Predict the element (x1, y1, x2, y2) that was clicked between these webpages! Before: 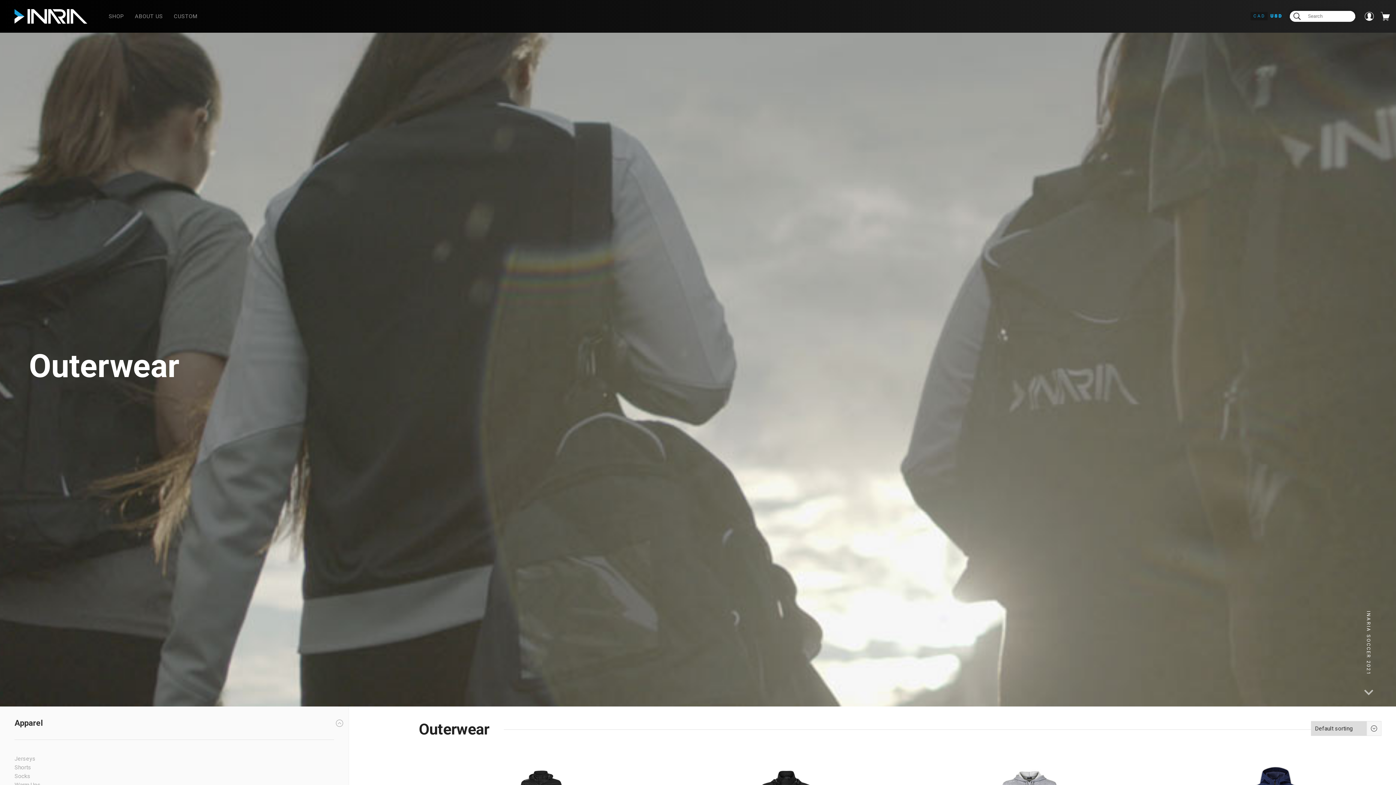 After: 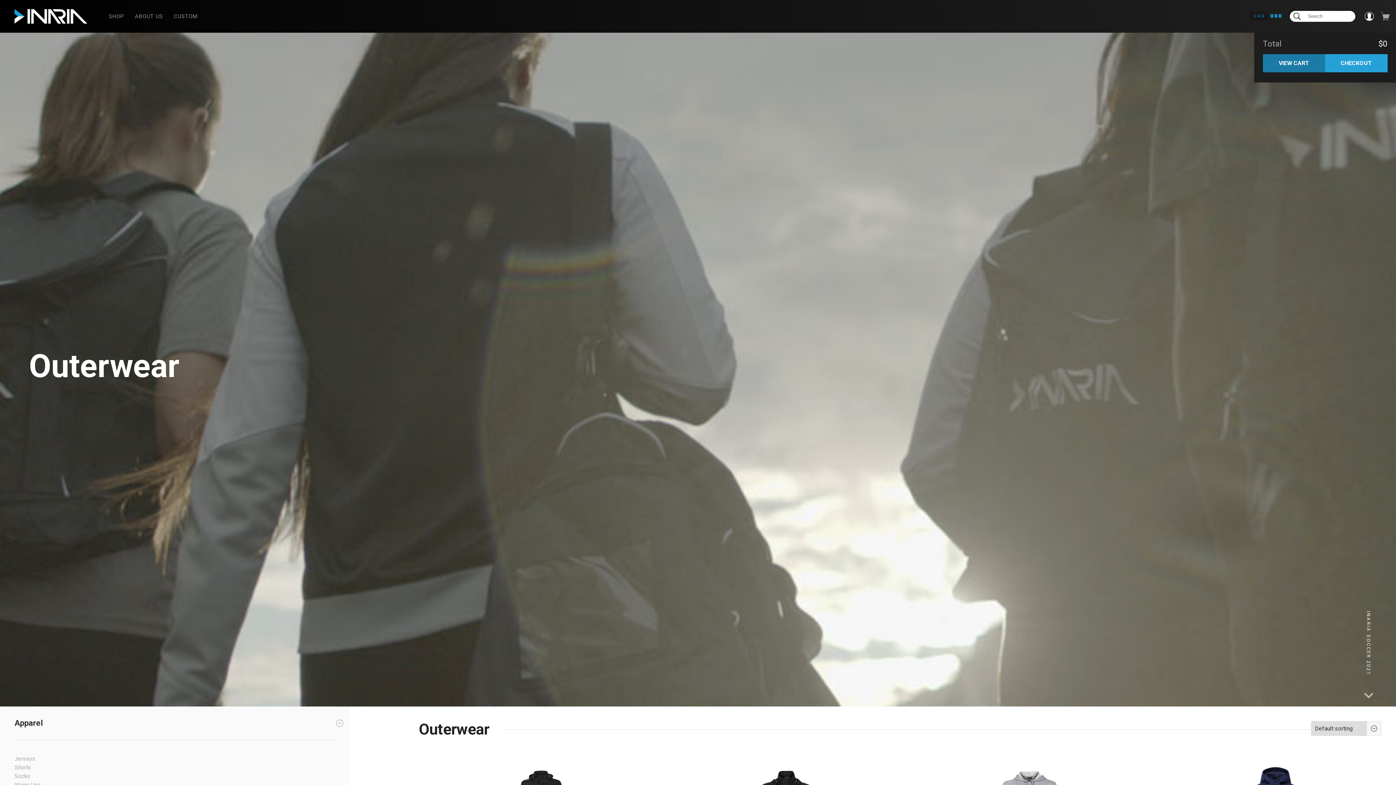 Action: bbox: (1378, 0, 1392, 32) label: Cart